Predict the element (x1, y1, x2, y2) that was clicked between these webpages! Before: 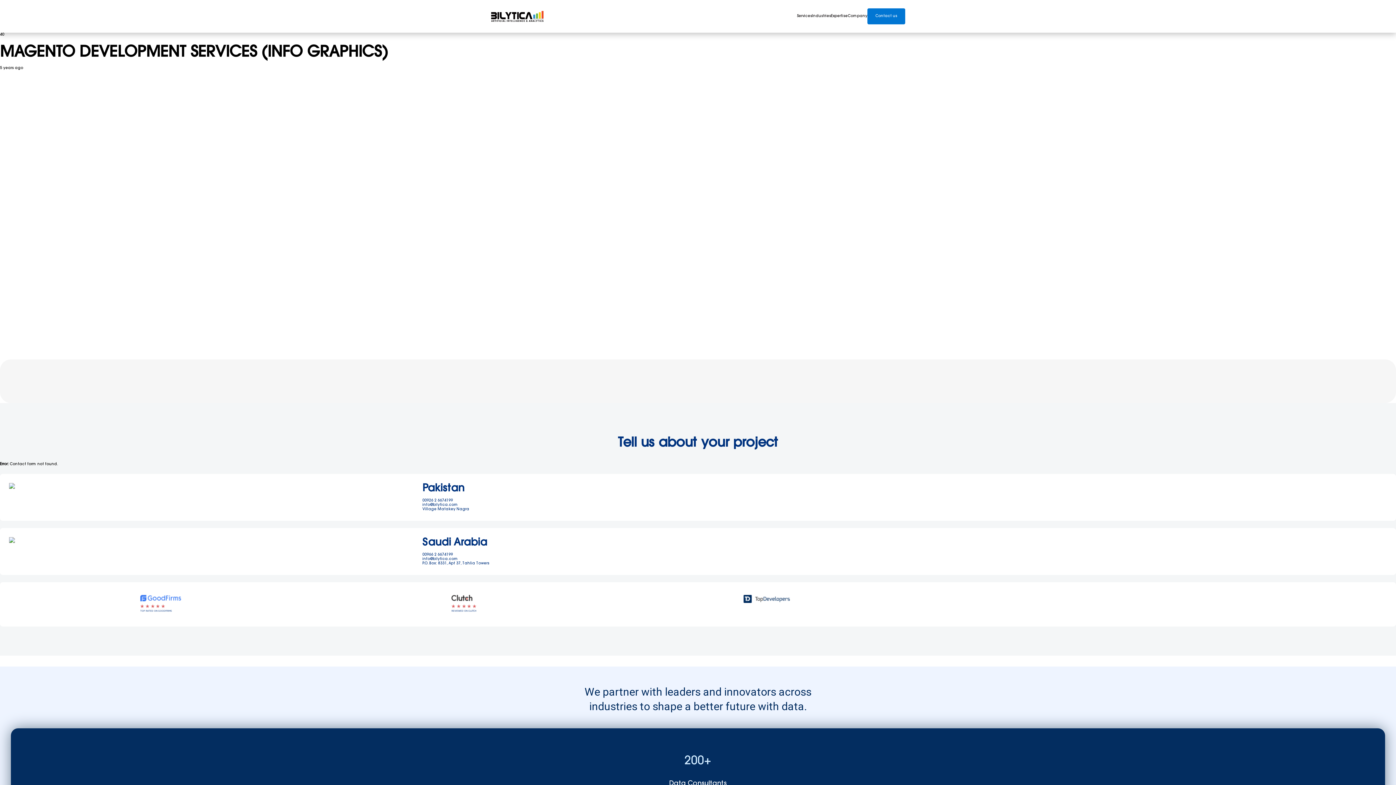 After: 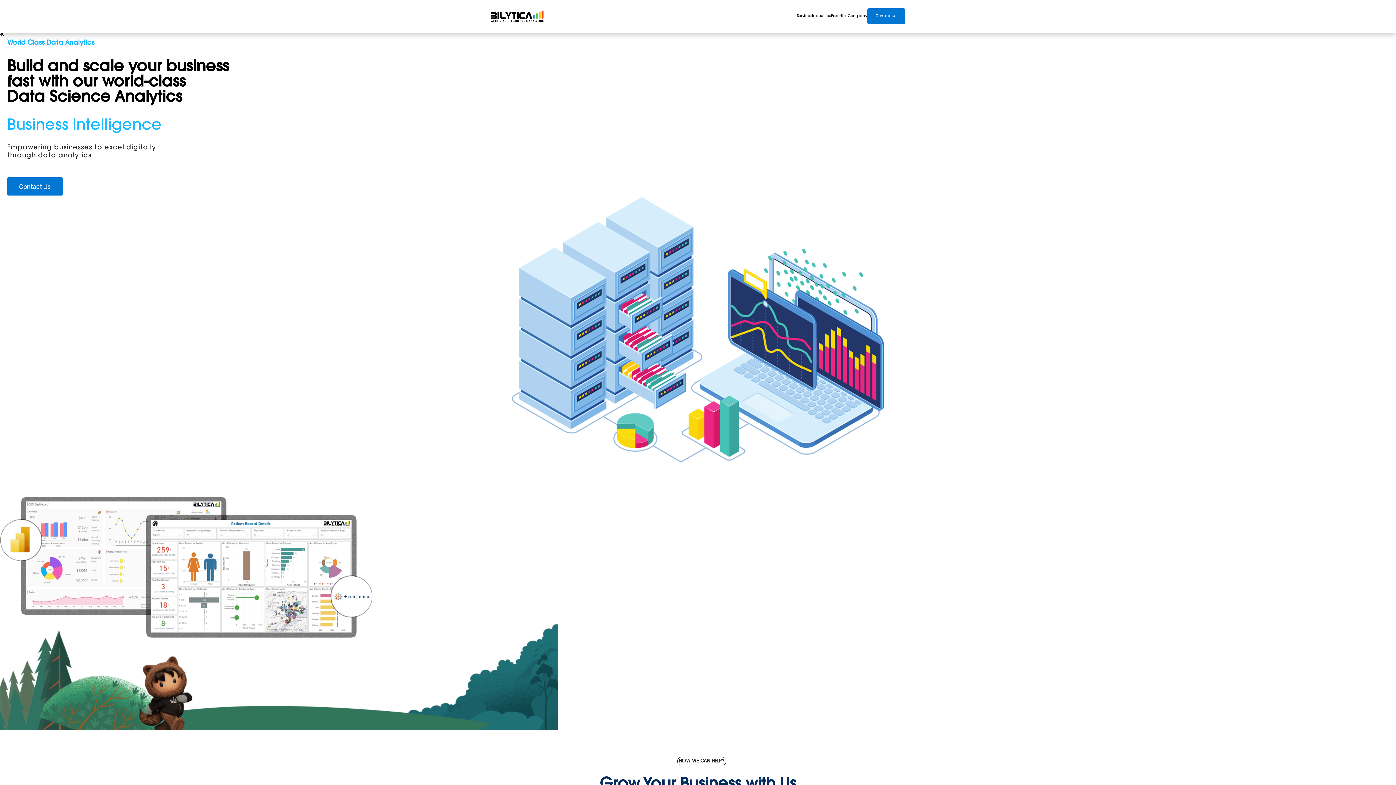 Action: bbox: (490, 10, 548, 22)